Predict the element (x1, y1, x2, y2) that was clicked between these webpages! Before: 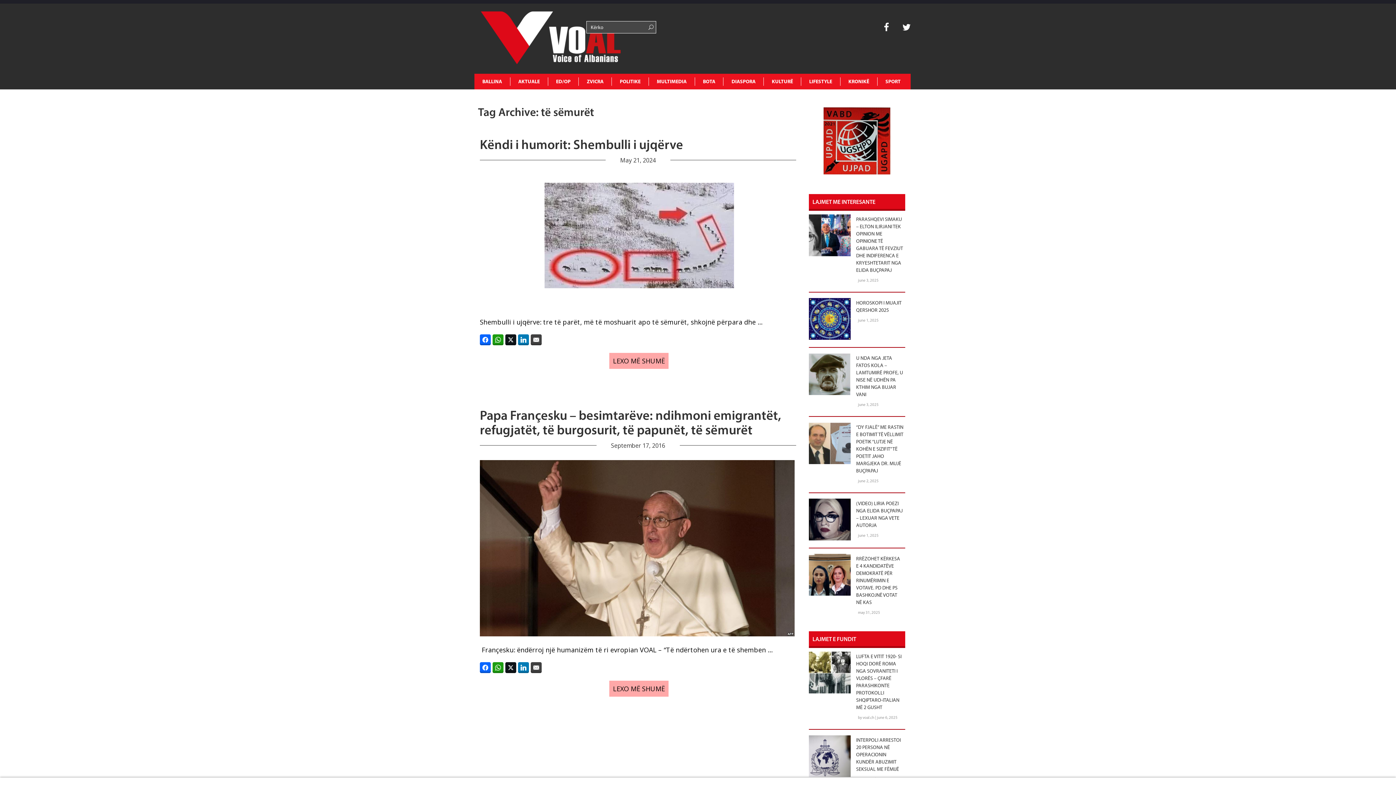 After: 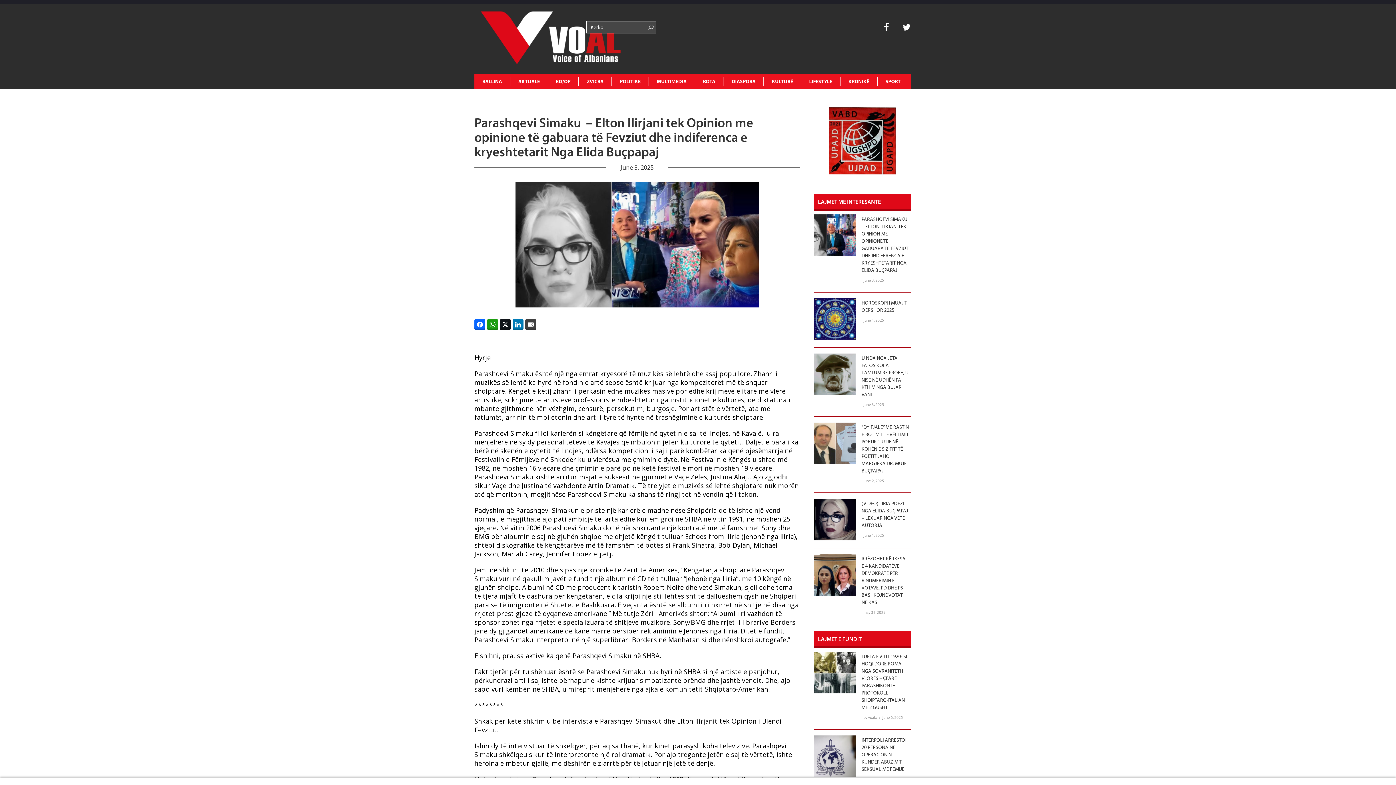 Action: bbox: (809, 214, 850, 284)